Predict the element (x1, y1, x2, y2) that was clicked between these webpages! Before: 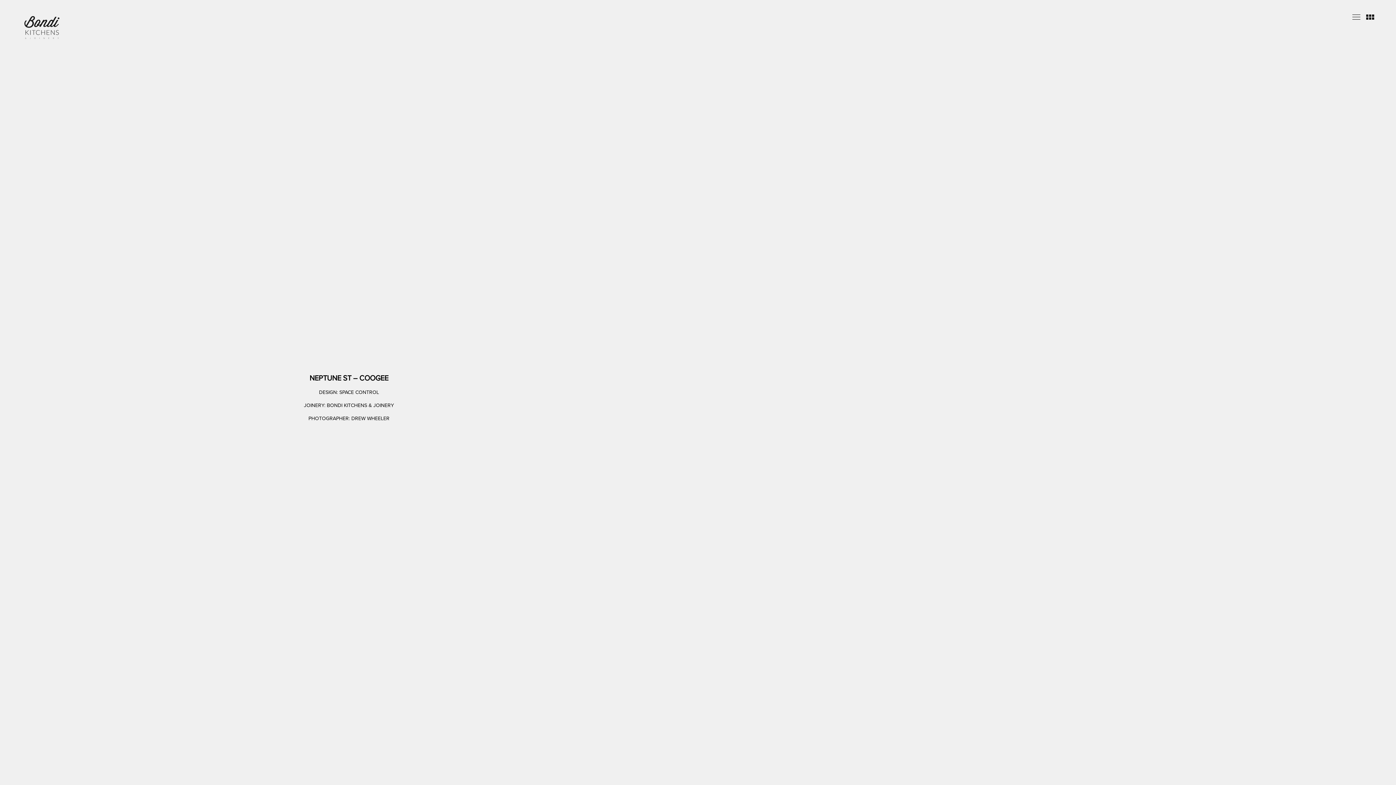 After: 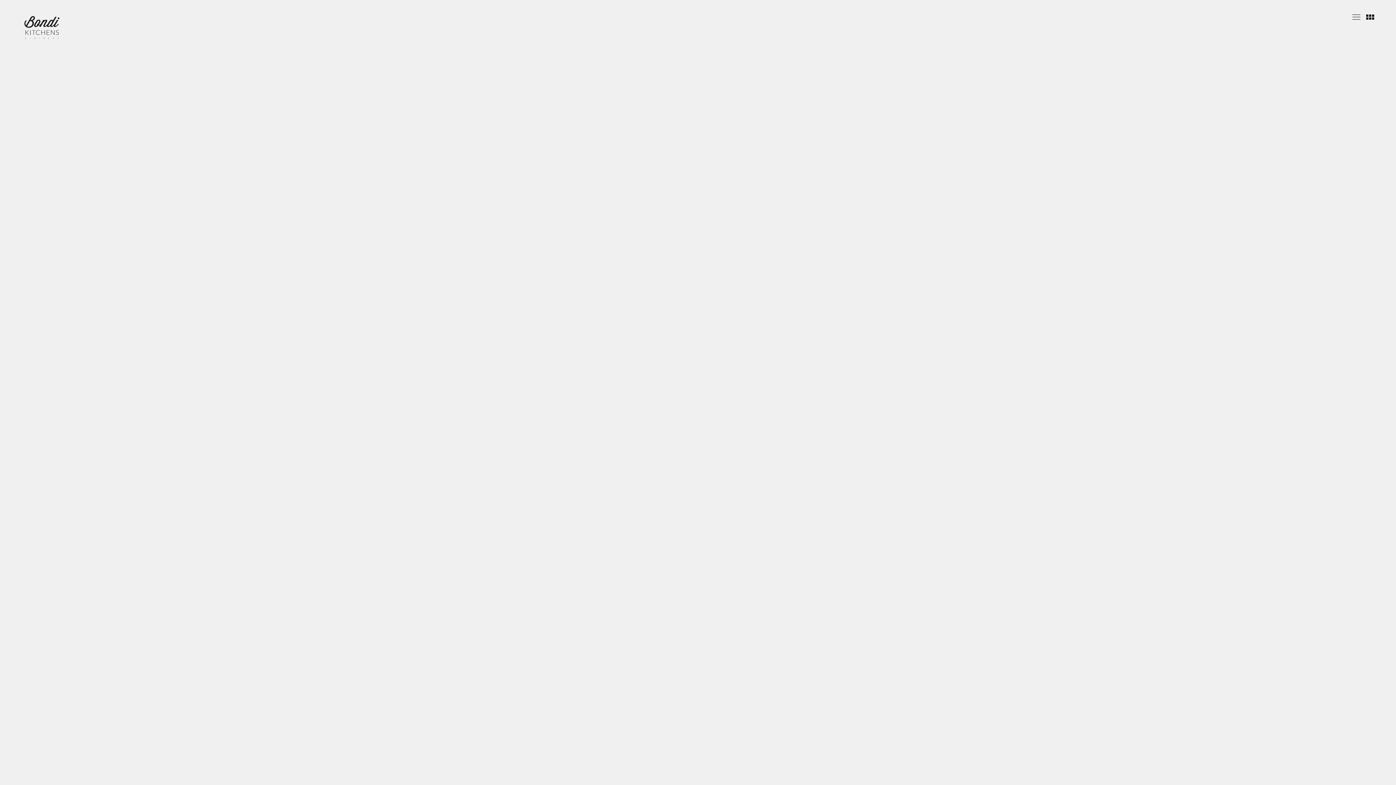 Action: label: Next image bbox: (768, 0, 1396, 785)